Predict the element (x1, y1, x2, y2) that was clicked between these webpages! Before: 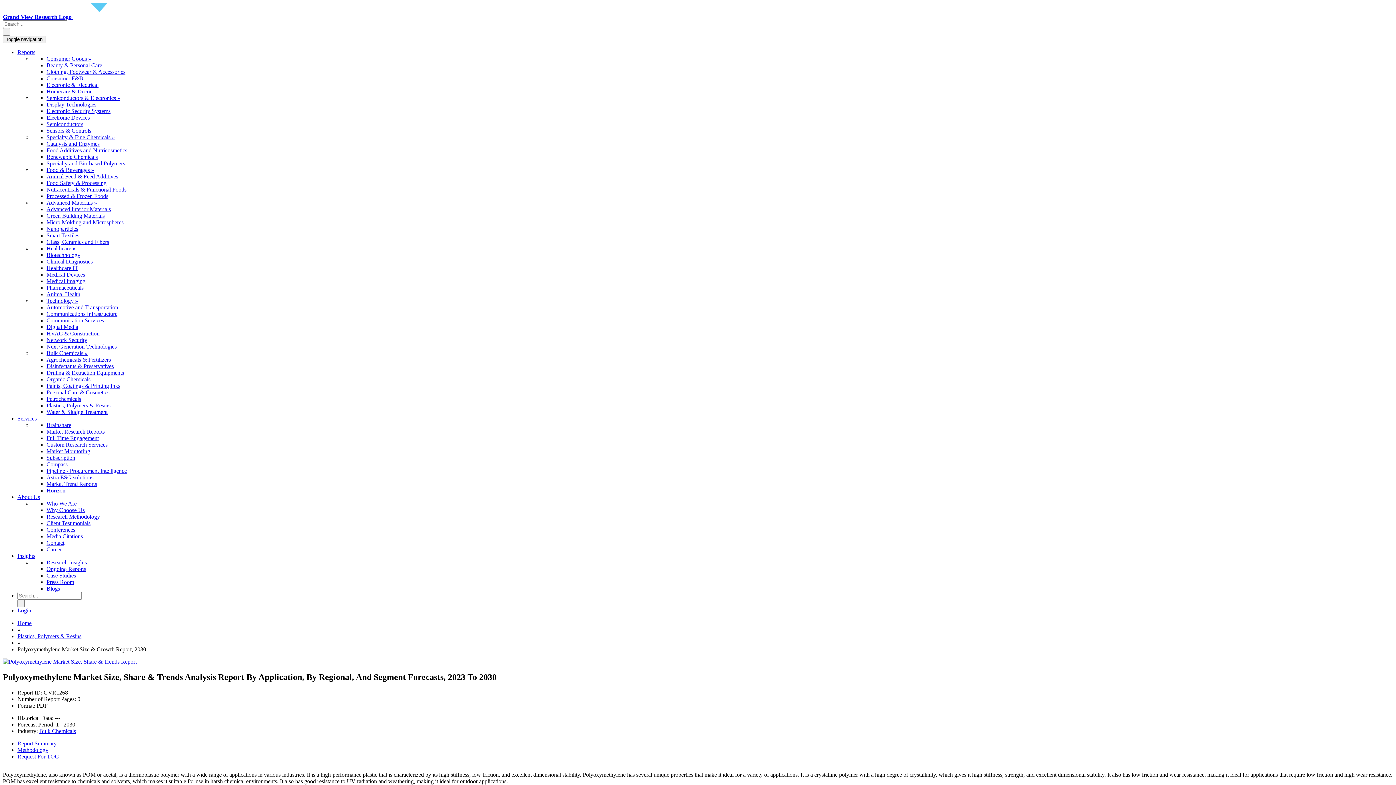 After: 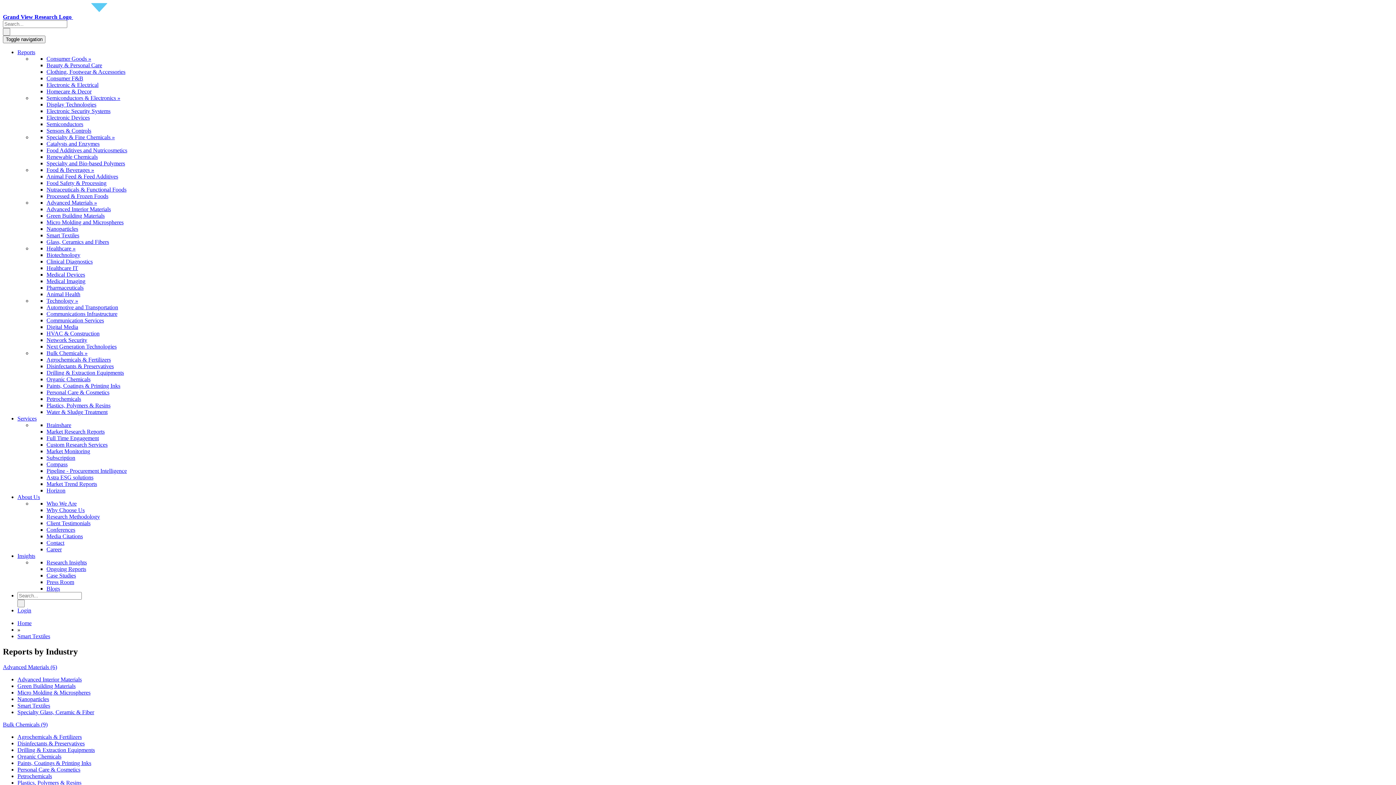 Action: label: Smart Textiles bbox: (46, 232, 79, 238)